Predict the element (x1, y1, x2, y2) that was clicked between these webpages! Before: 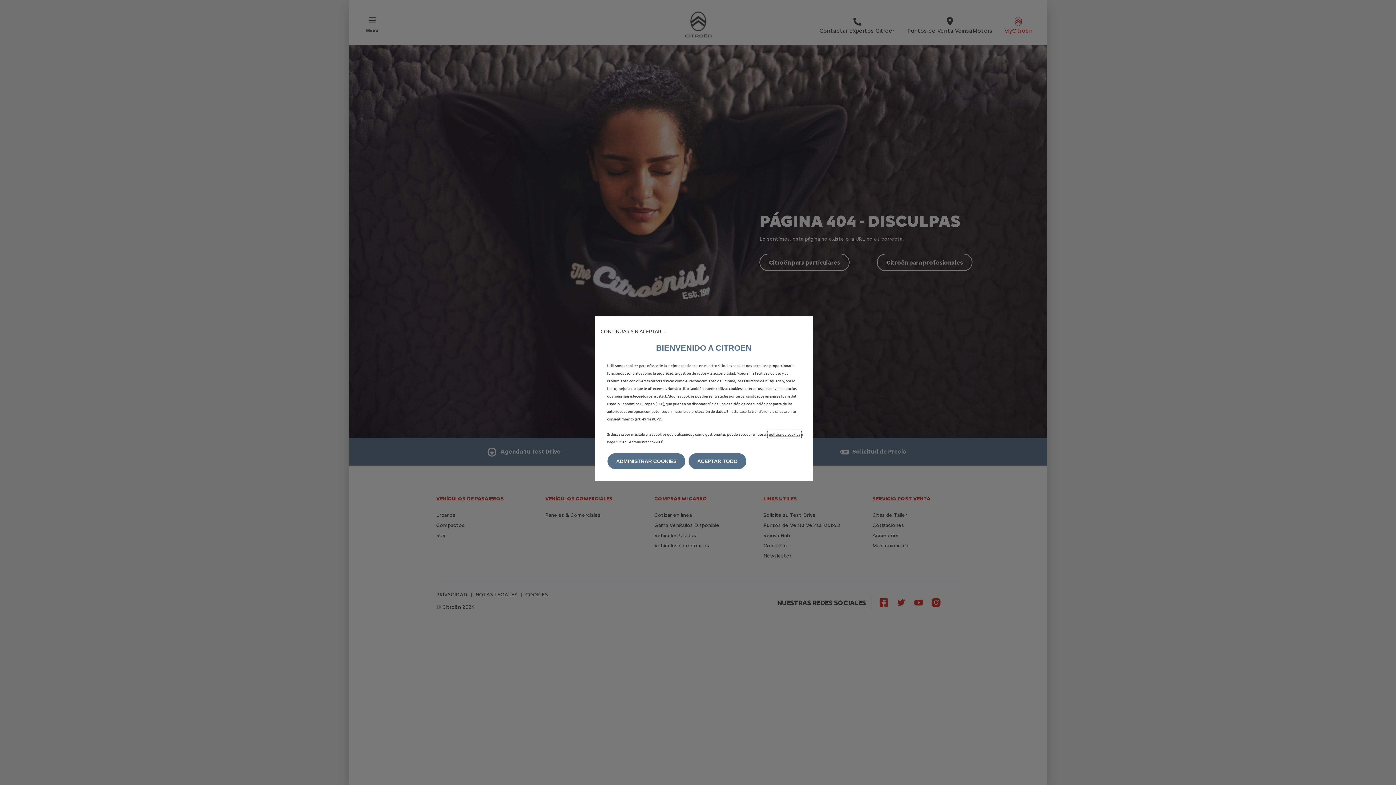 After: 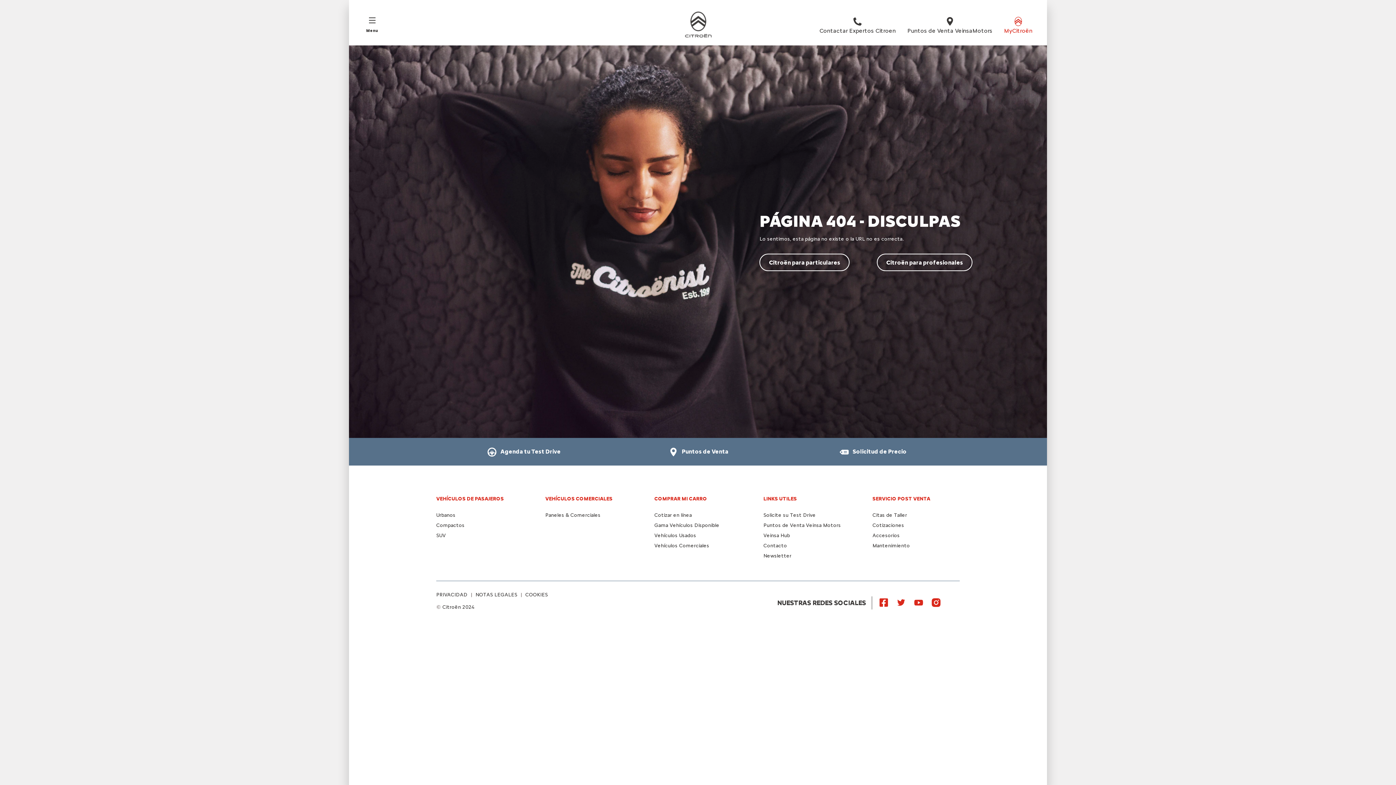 Action: bbox: (600, 328, 667, 334) label: CONTINUAR SIN ACEPTAR →